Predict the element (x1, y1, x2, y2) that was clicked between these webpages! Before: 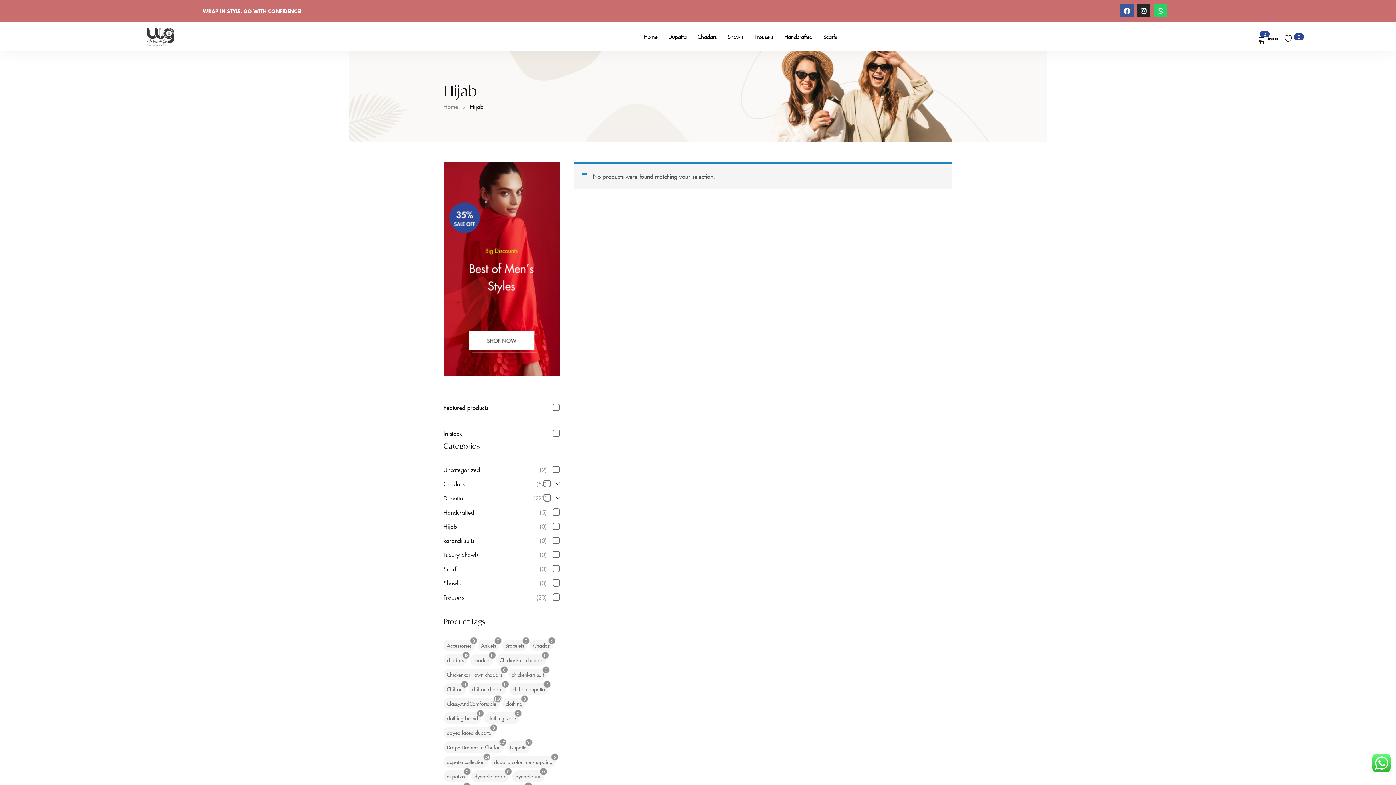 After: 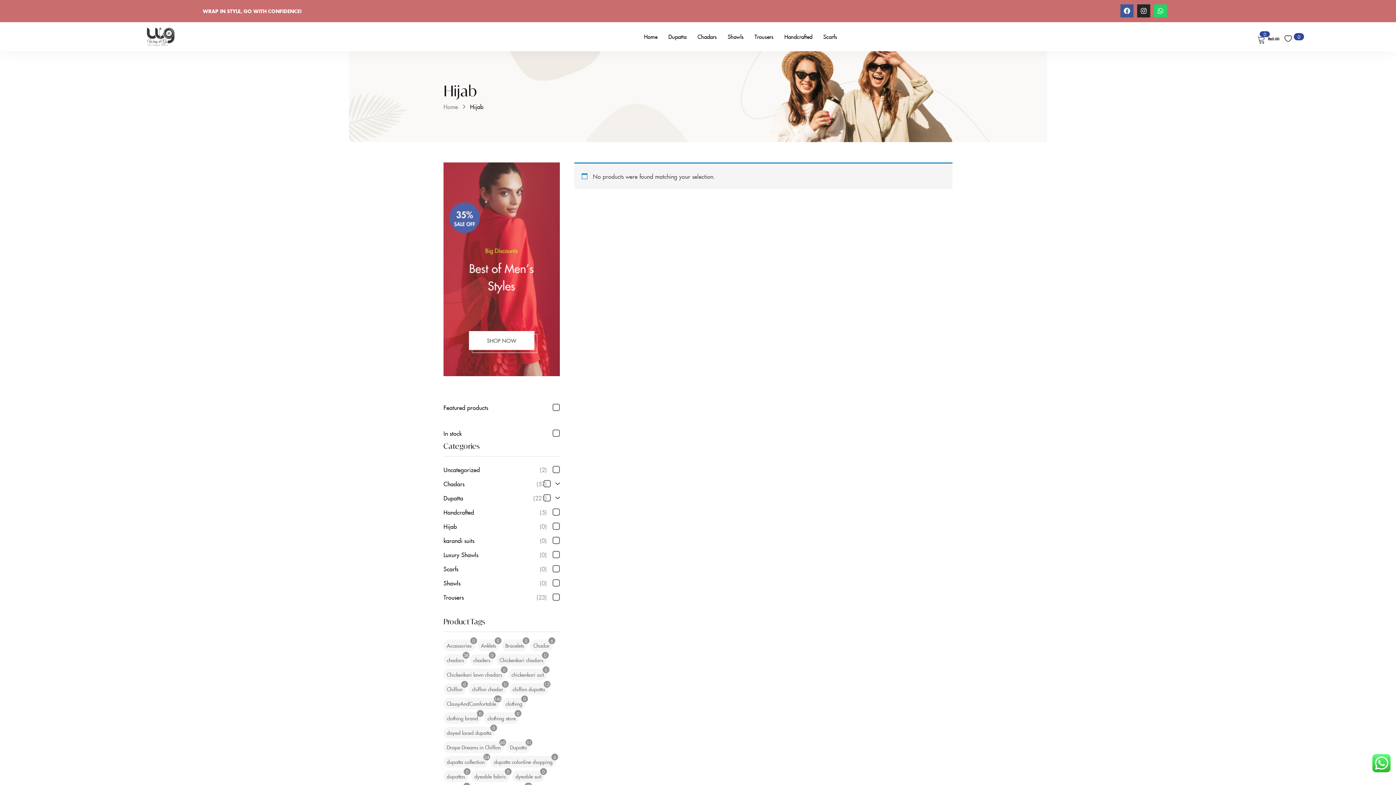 Action: bbox: (443, 162, 560, 376)